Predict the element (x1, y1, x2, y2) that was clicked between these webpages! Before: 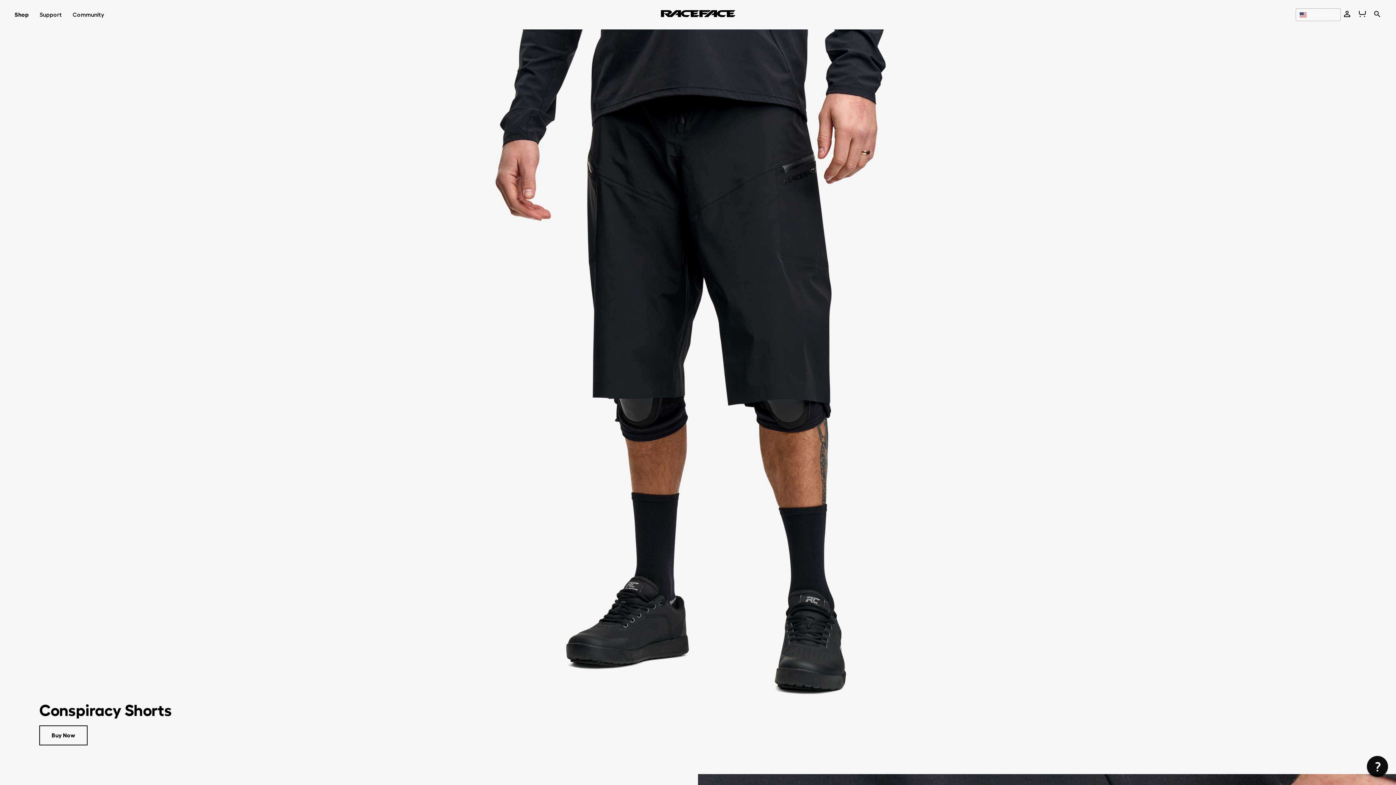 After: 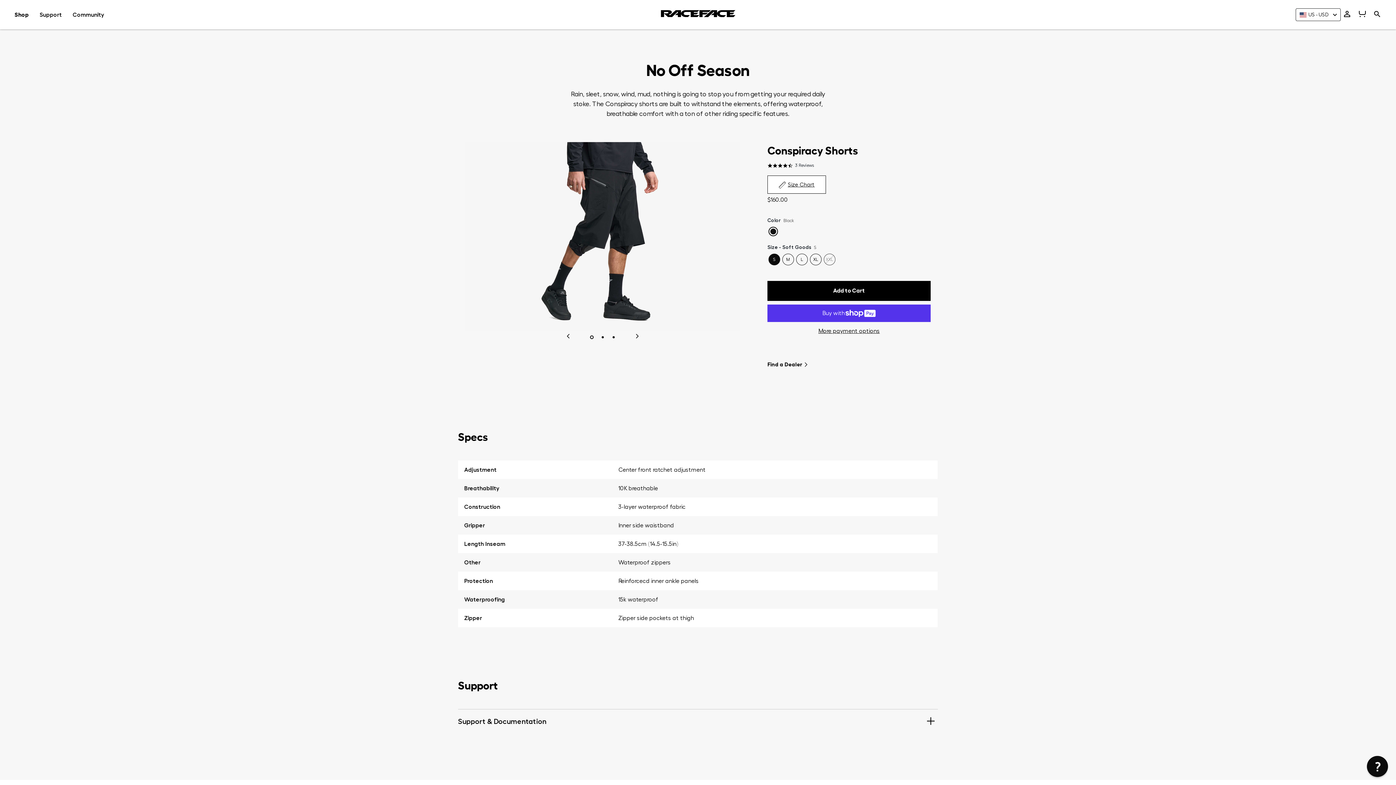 Action: label: Buy Now bbox: (39, 725, 87, 745)